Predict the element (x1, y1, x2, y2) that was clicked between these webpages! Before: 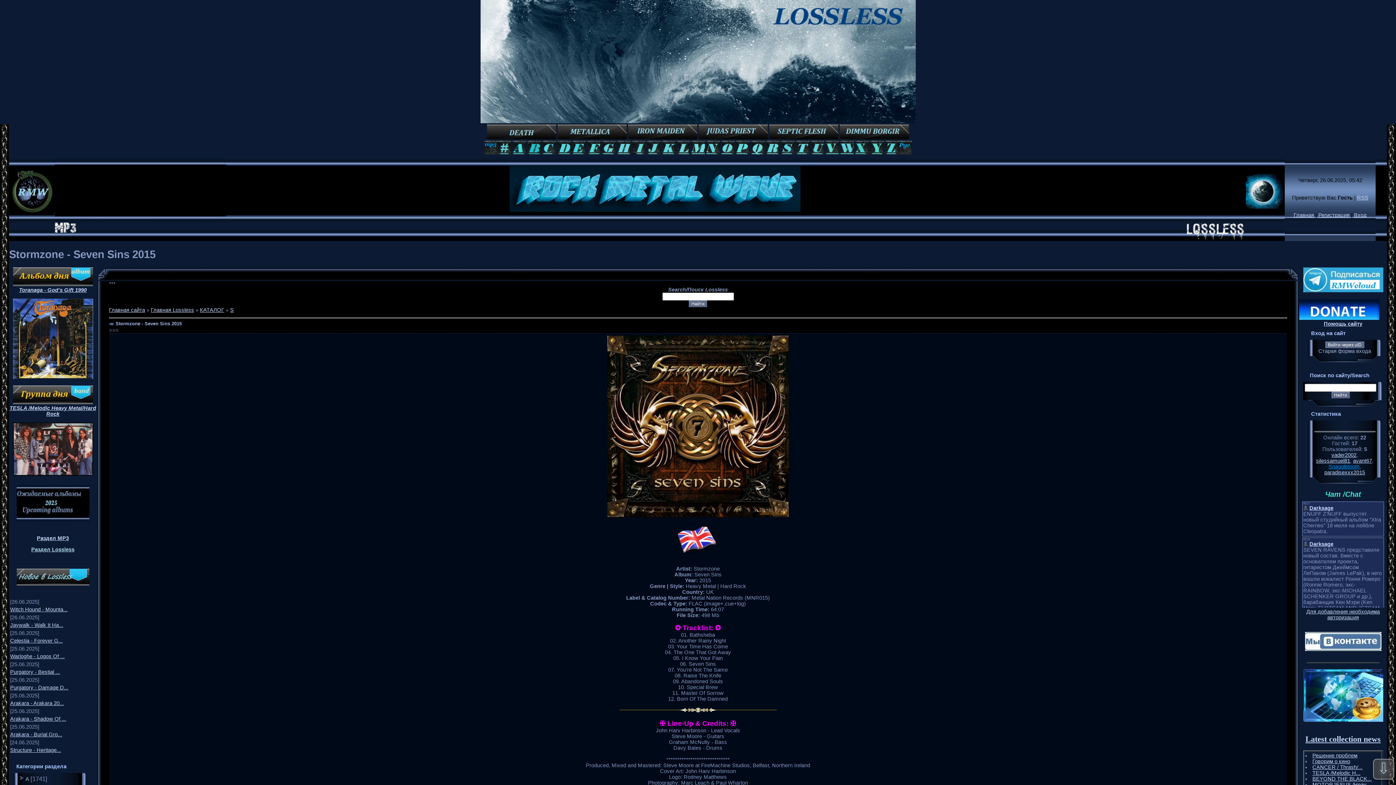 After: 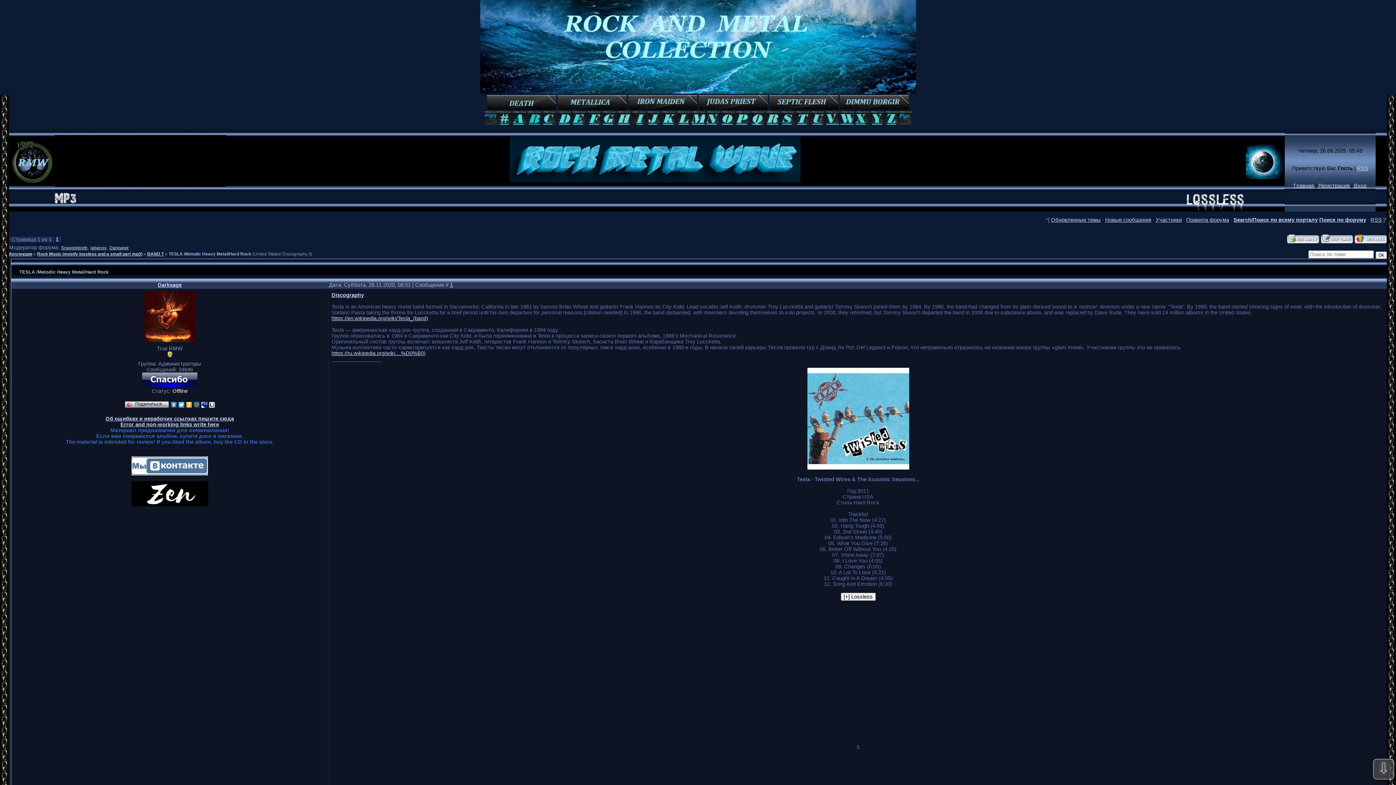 Action: label: TESLA /Melodic H... bbox: (1312, 770, 1360, 776)